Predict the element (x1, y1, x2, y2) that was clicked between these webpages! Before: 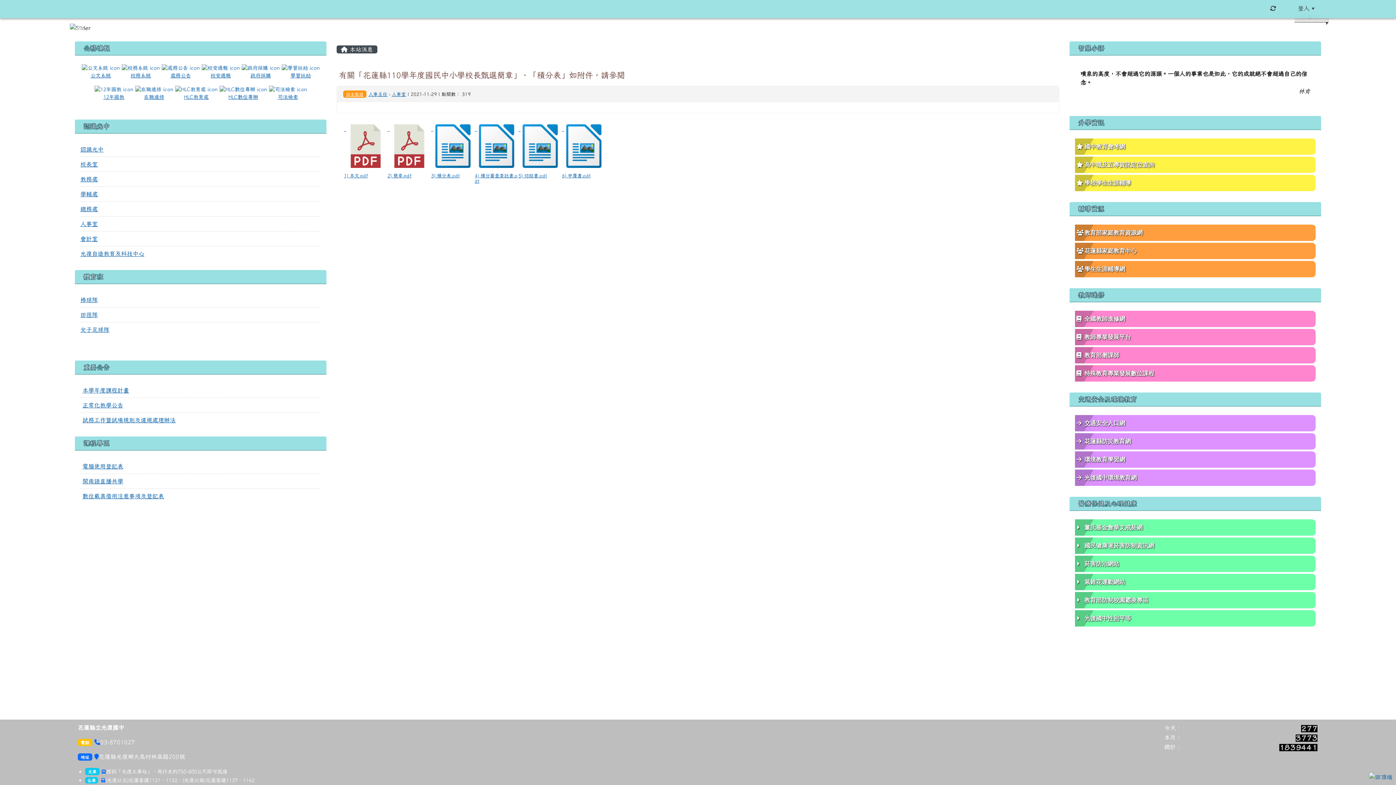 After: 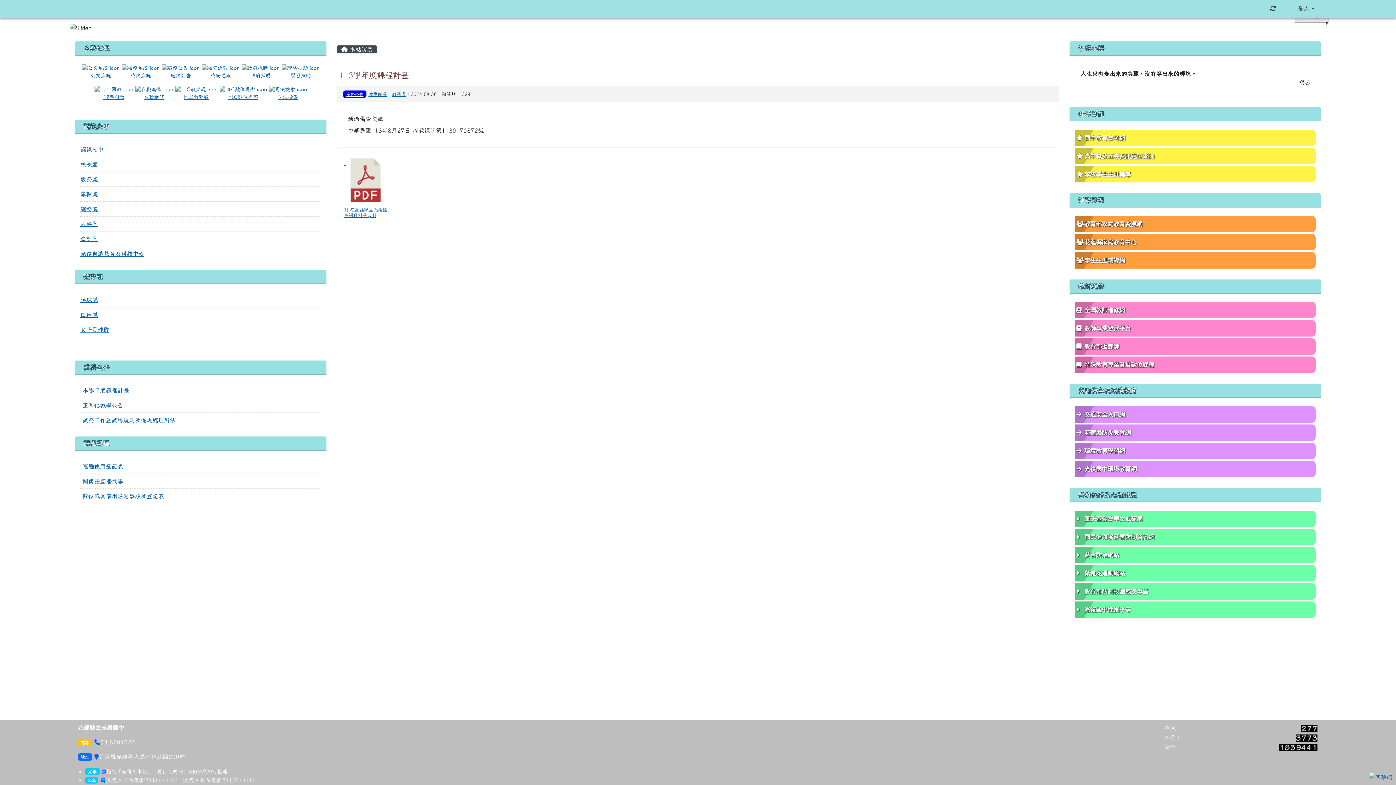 Action: label: 本學年度課程計畫 bbox: (82, 387, 129, 393)